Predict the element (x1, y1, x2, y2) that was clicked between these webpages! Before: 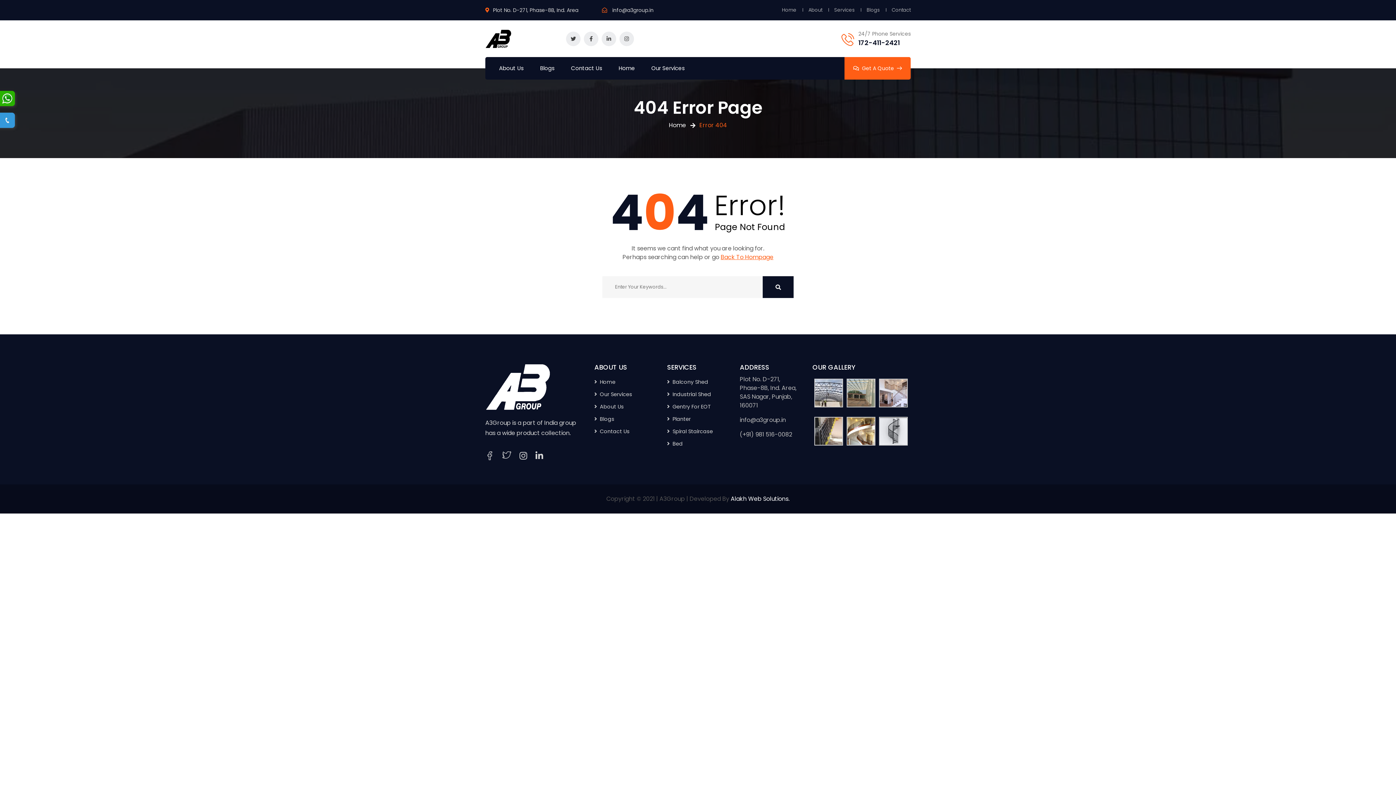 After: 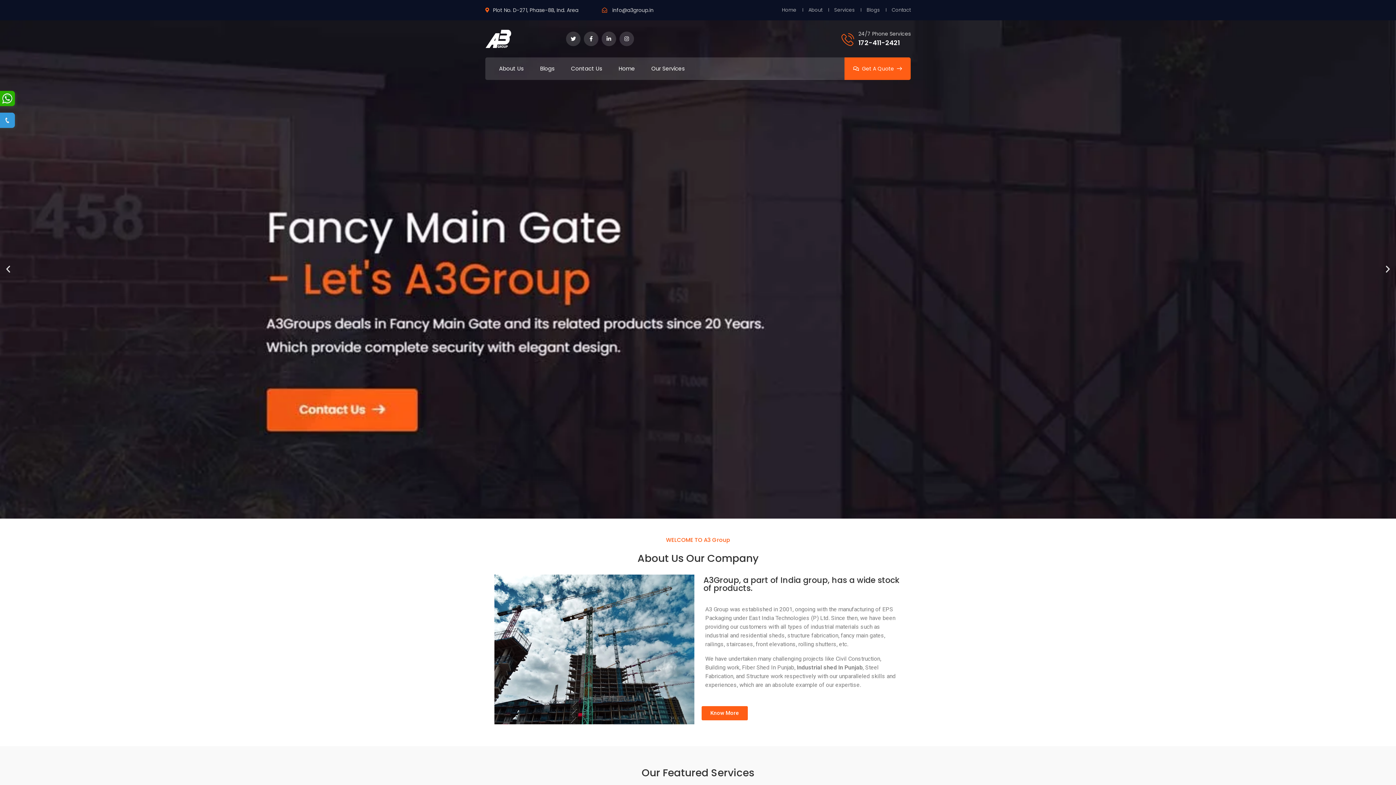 Action: label: Home bbox: (600, 378, 615, 385)